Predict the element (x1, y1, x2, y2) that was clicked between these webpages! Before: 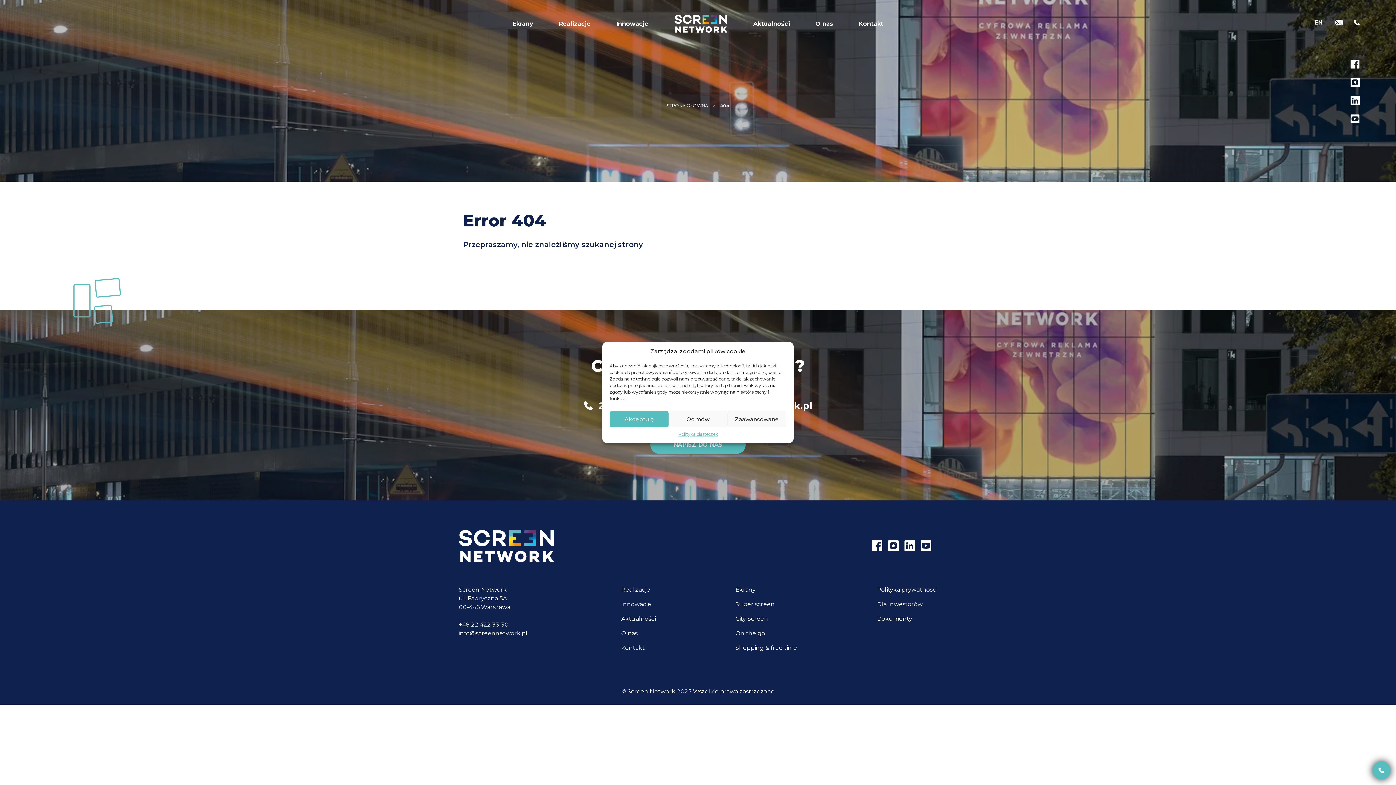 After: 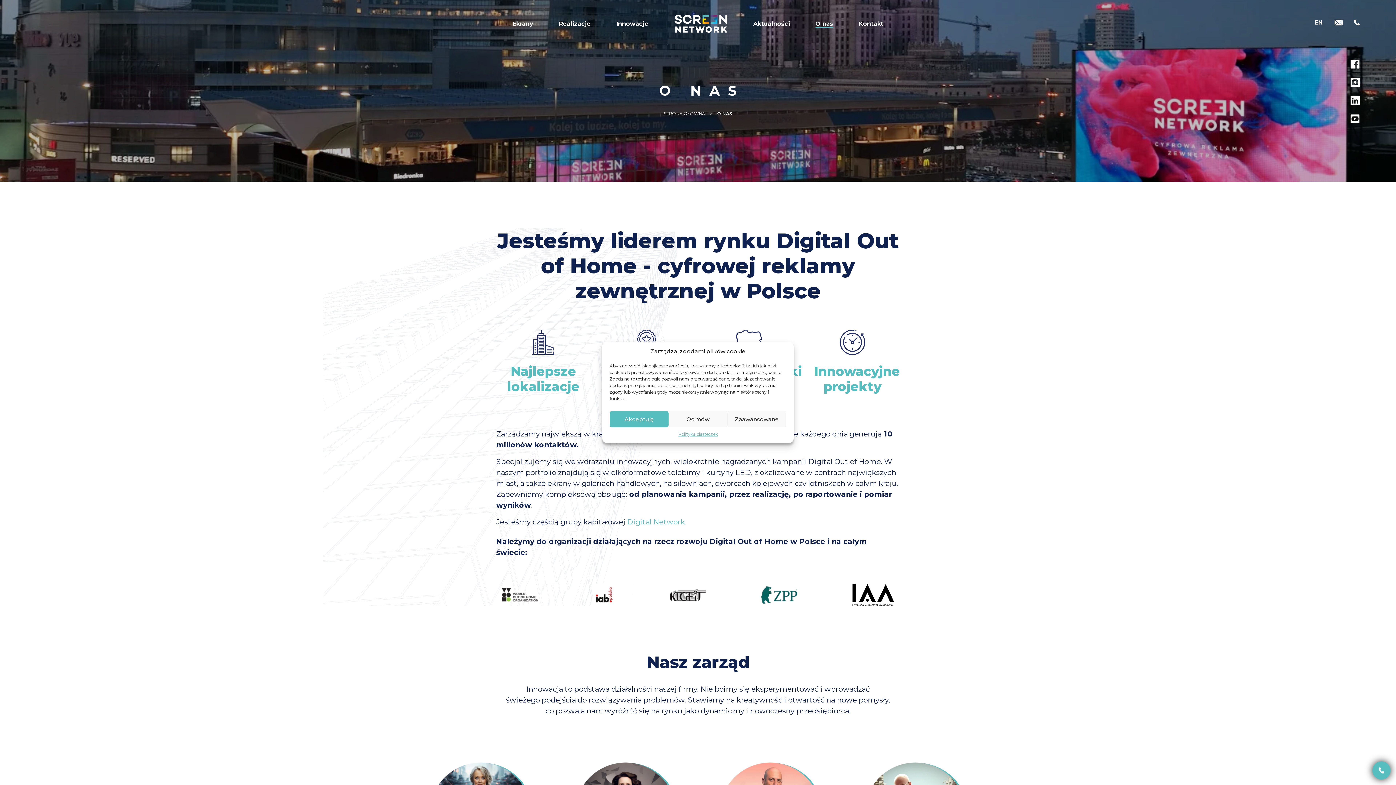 Action: label: O nas bbox: (621, 630, 637, 637)